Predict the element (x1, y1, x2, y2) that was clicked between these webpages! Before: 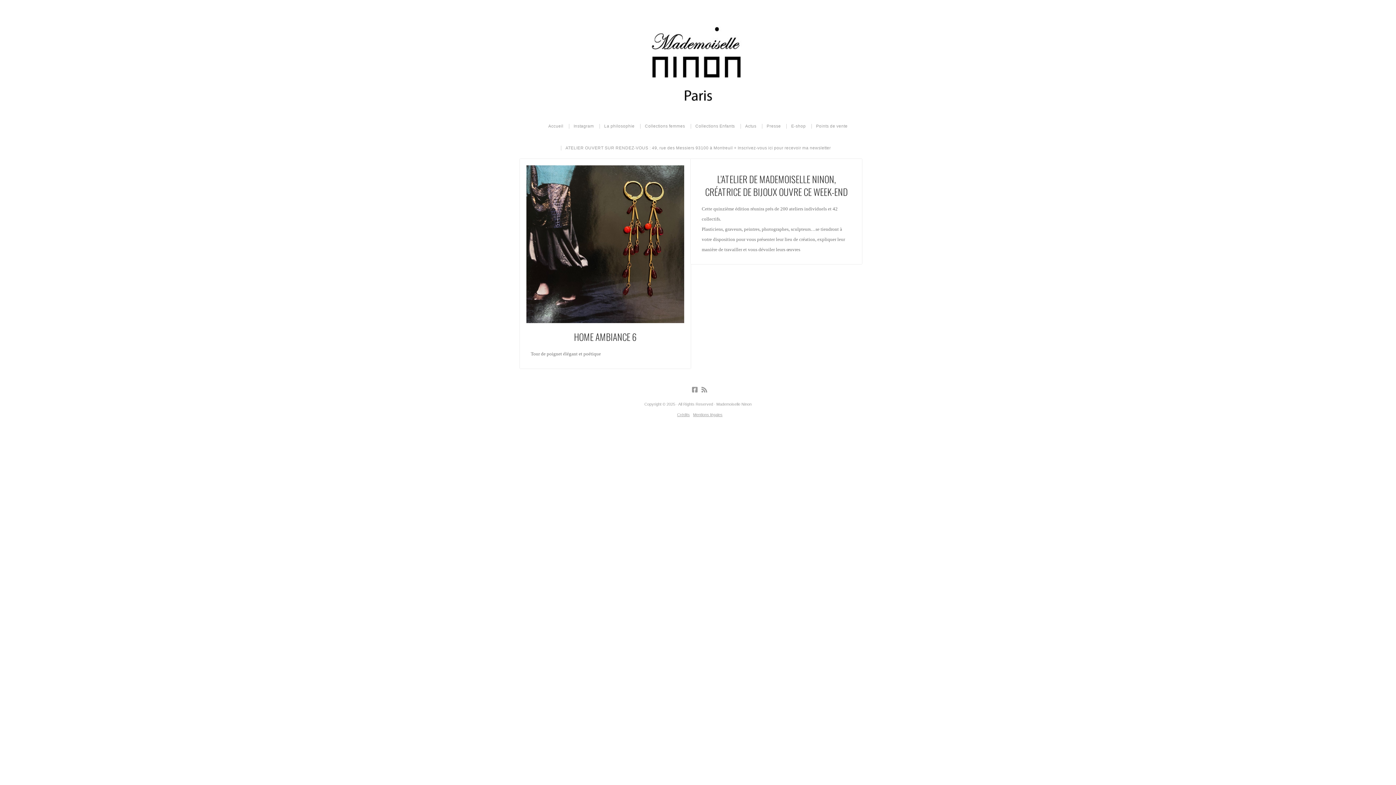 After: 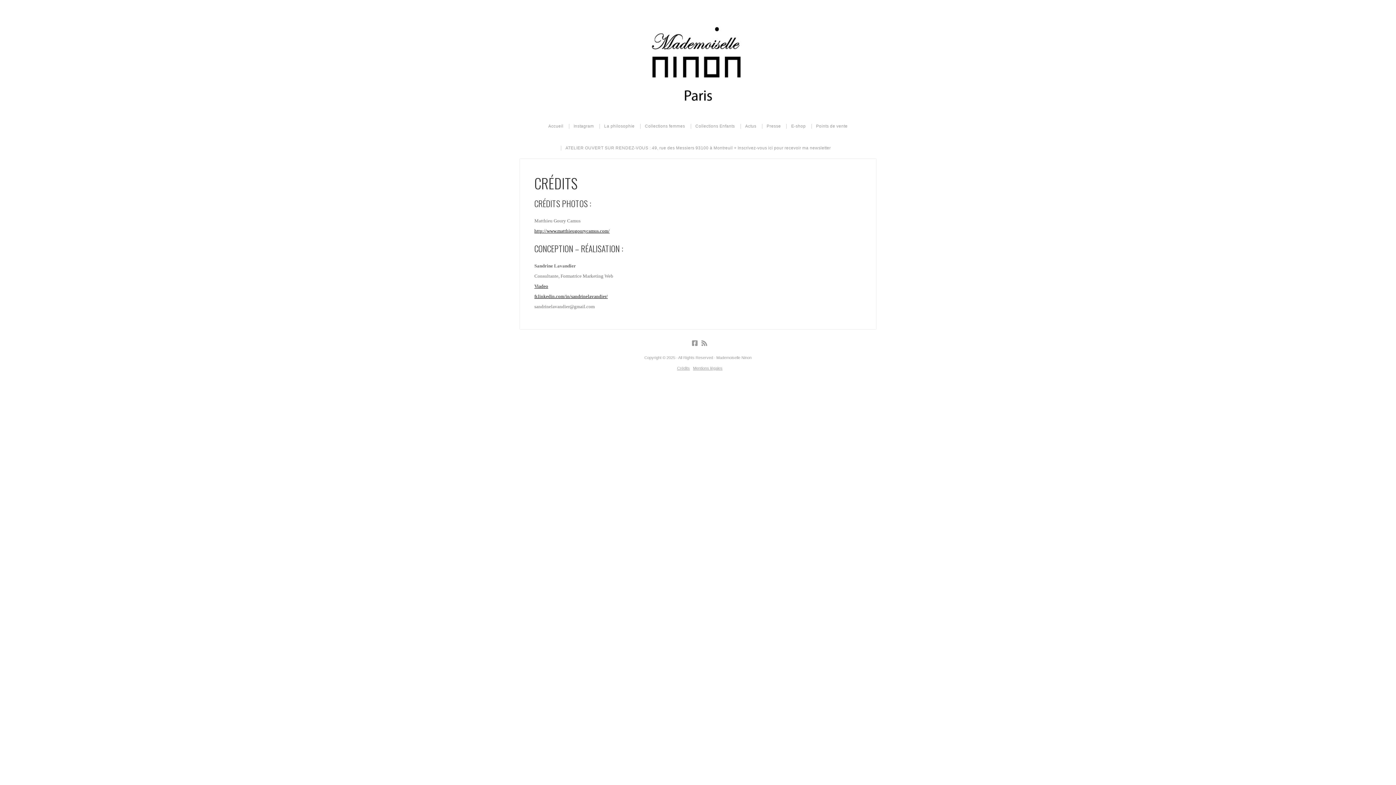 Action: label: Crédits bbox: (677, 412, 690, 417)